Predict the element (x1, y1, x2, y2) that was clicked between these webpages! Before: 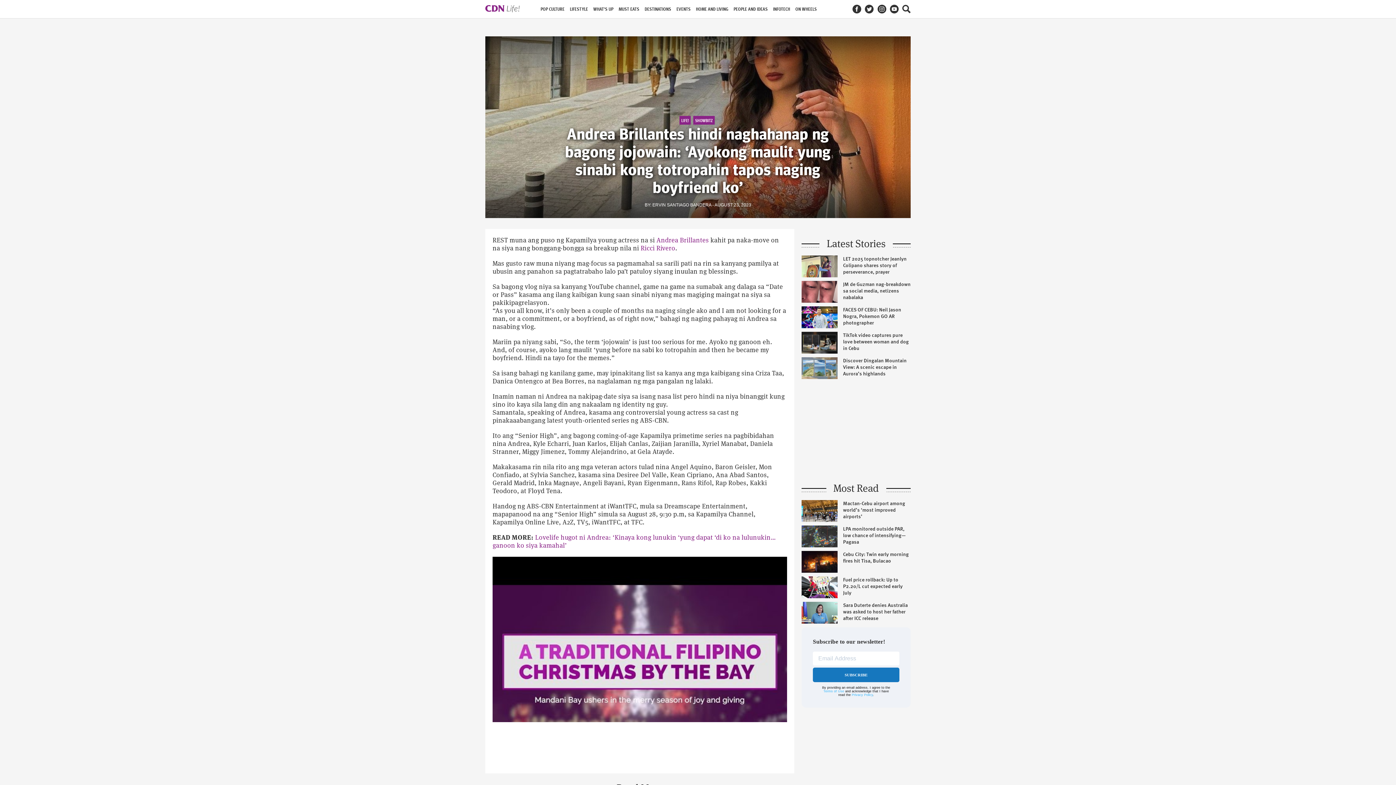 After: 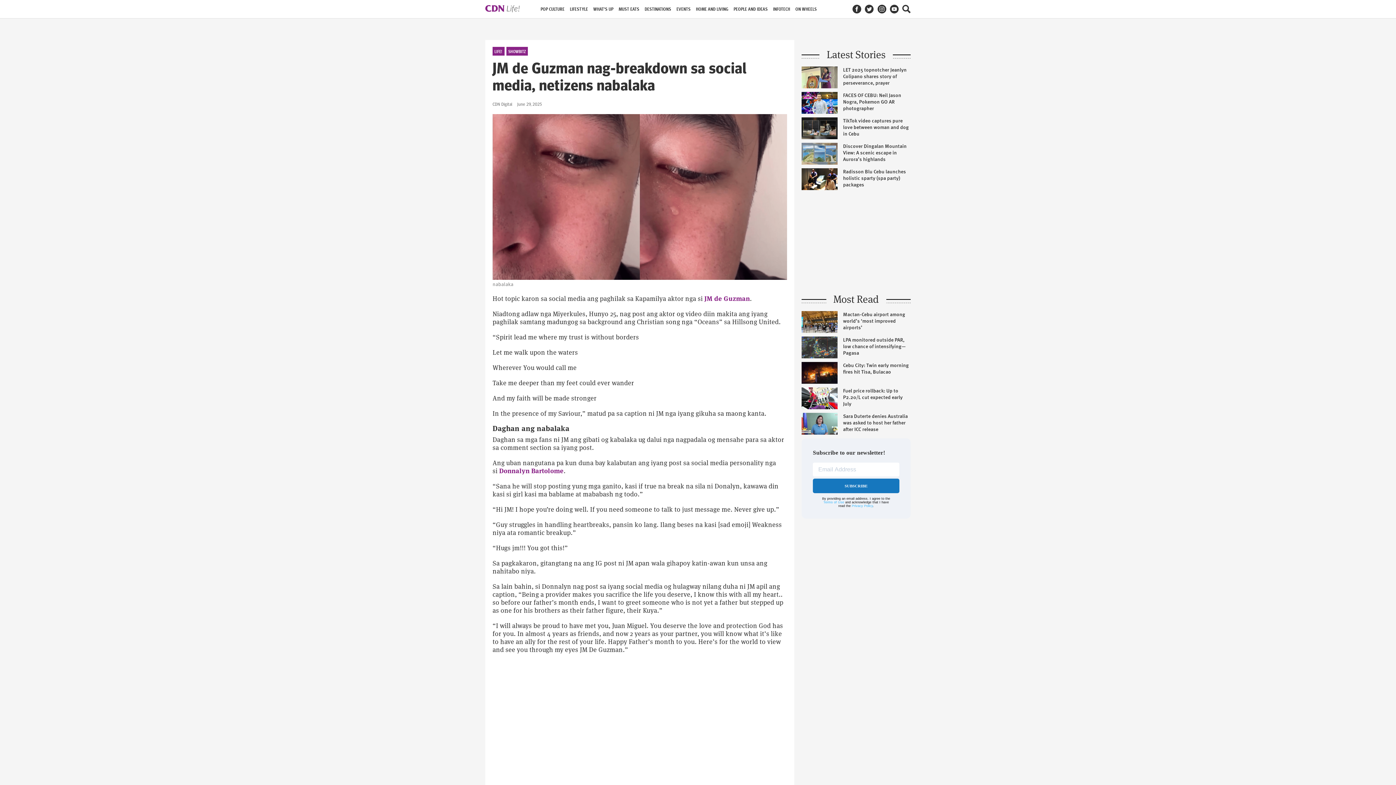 Action: bbox: (801, 281, 910, 302) label: JM de Guzman nag-breakdown sa social media, netizens nabalaka